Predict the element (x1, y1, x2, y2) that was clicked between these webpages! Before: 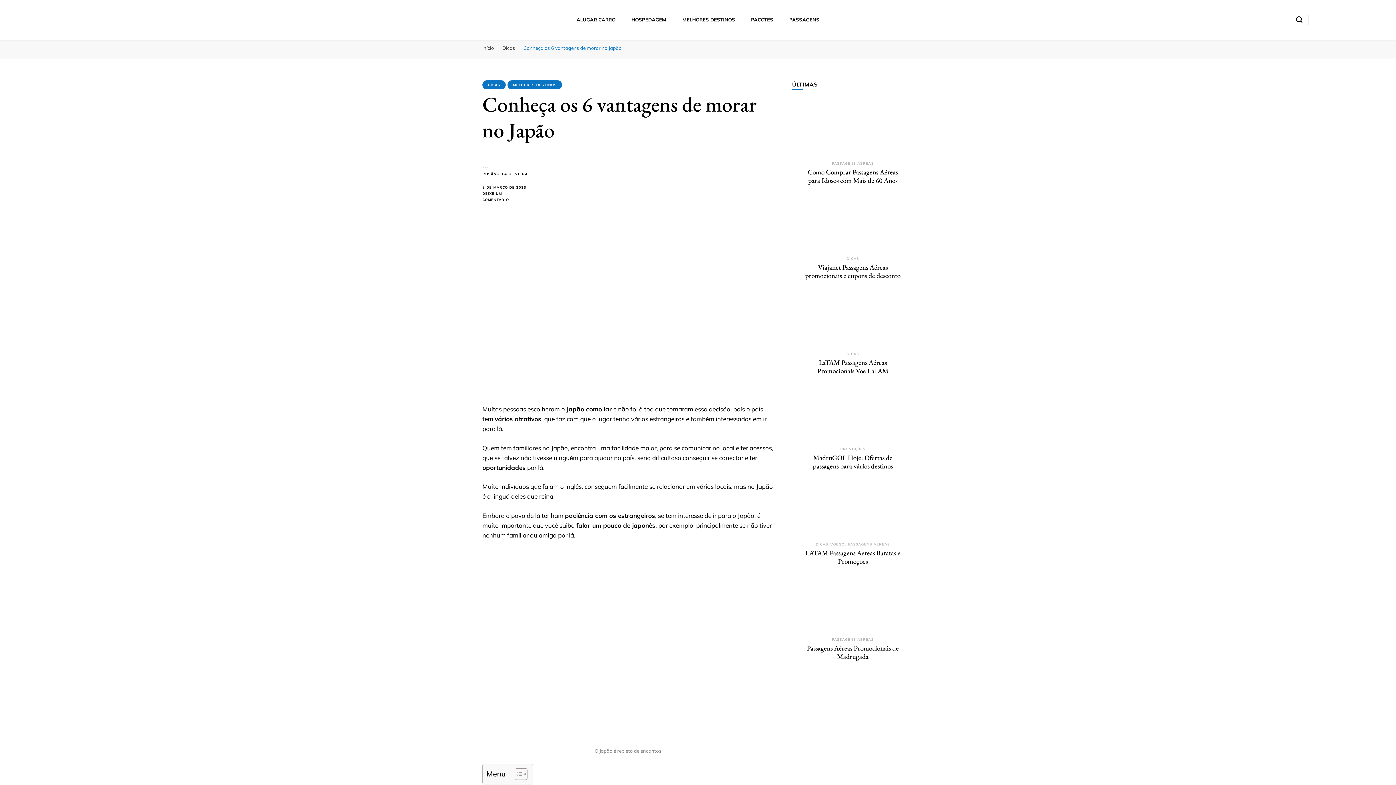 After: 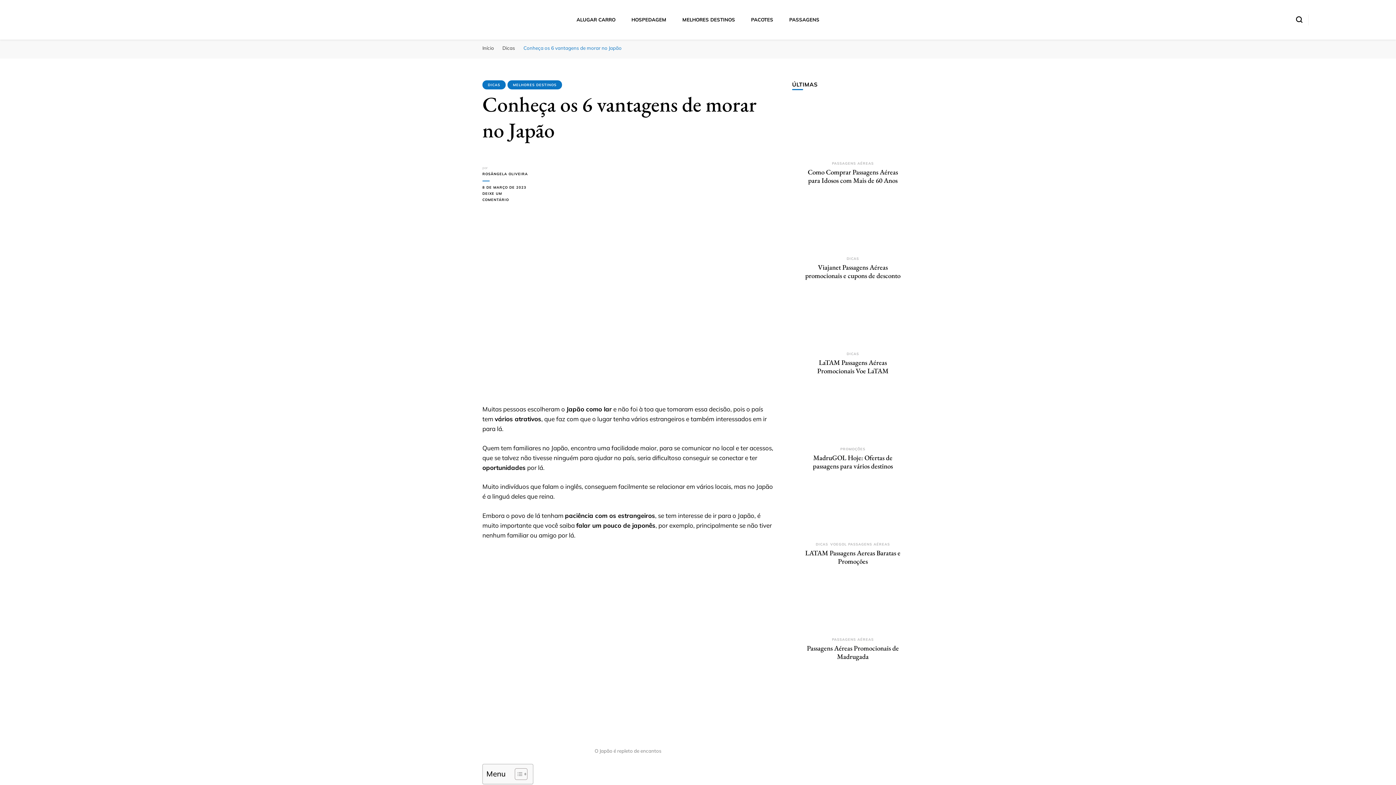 Action: bbox: (792, 288, 913, 357)